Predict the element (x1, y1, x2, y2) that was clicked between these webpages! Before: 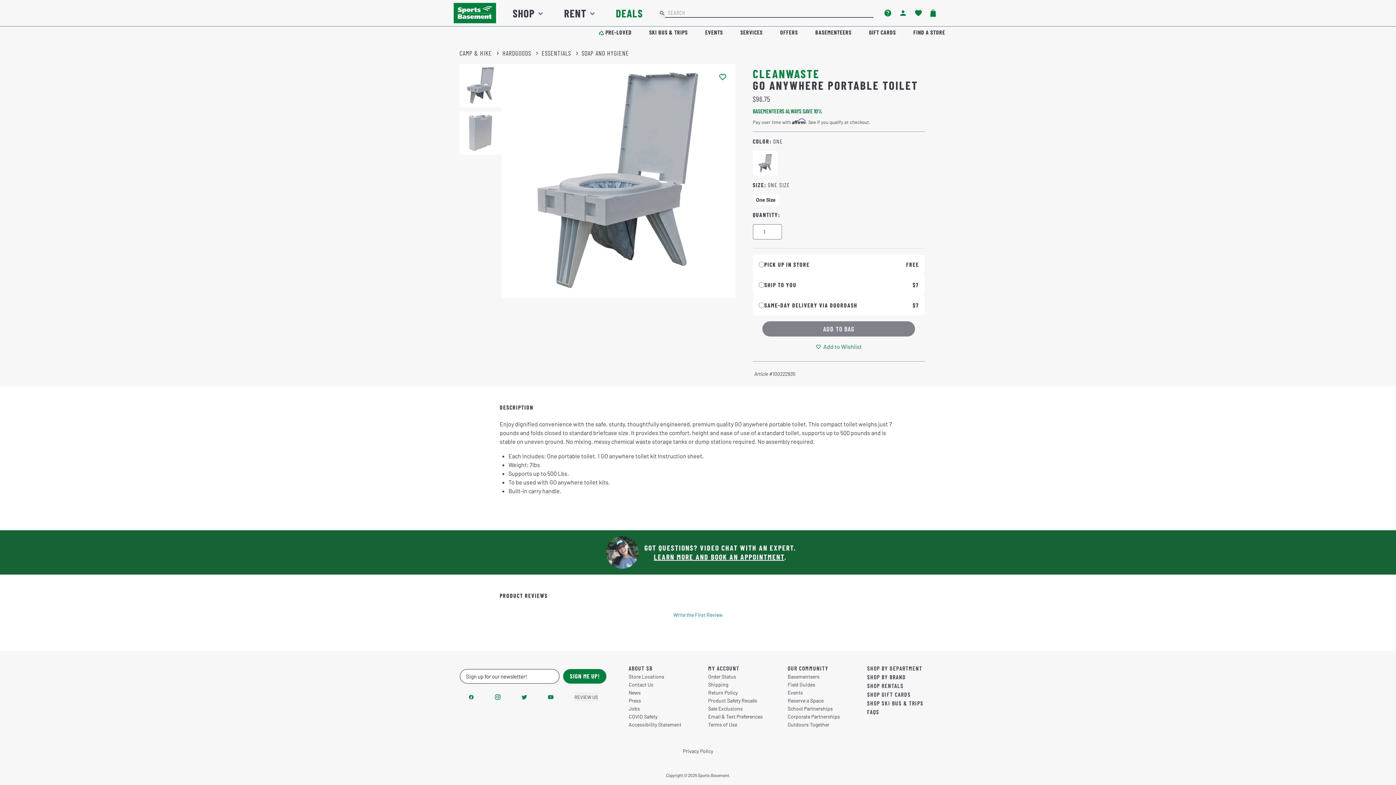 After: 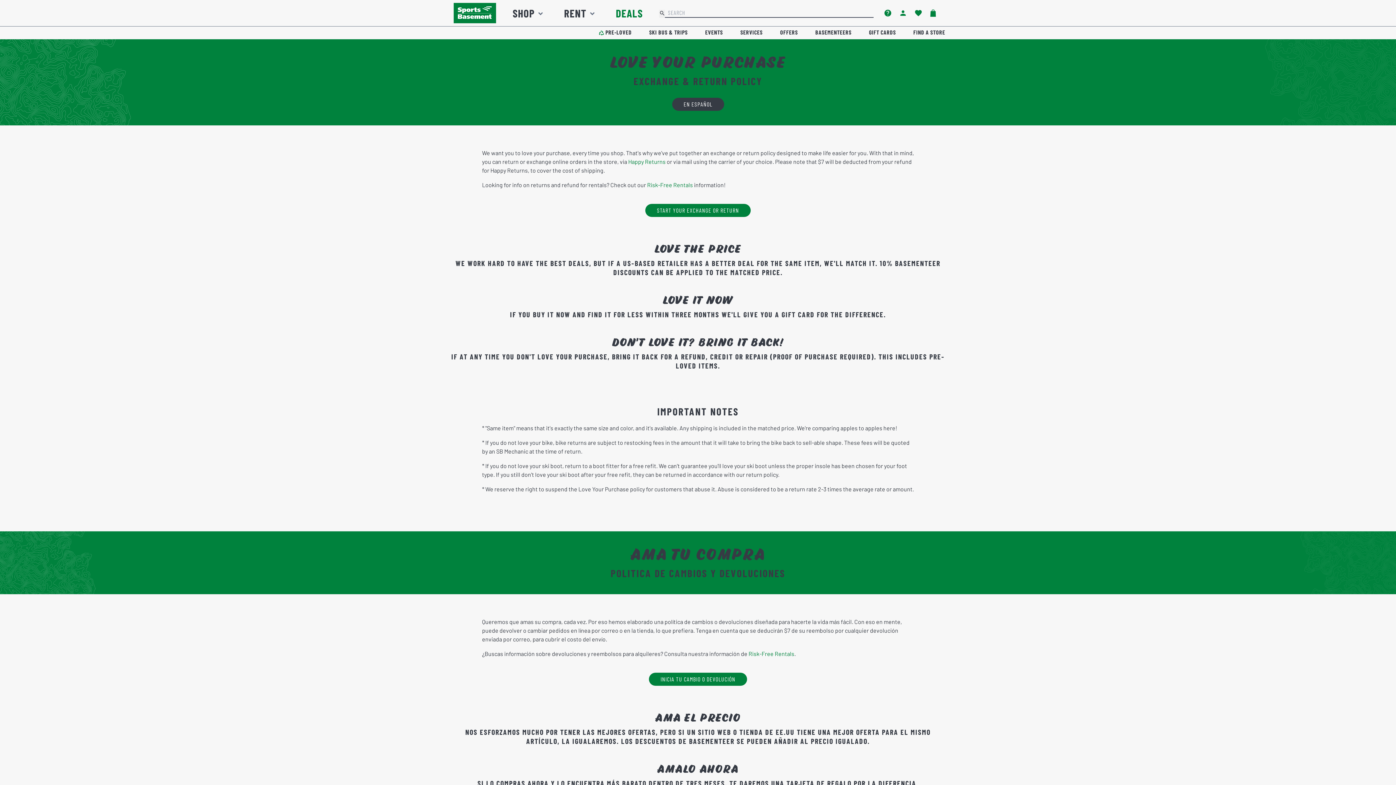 Action: label: Return Policy bbox: (708, 690, 779, 698)